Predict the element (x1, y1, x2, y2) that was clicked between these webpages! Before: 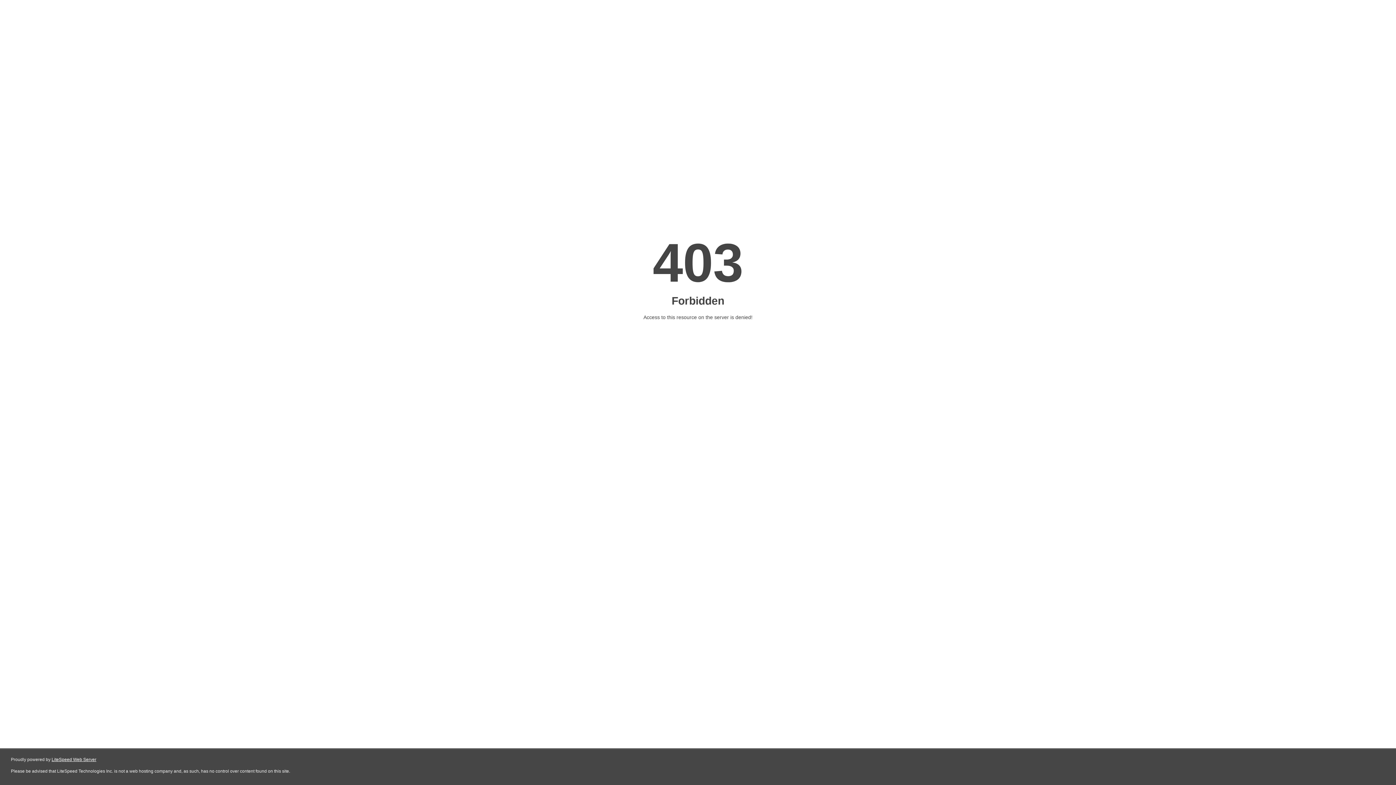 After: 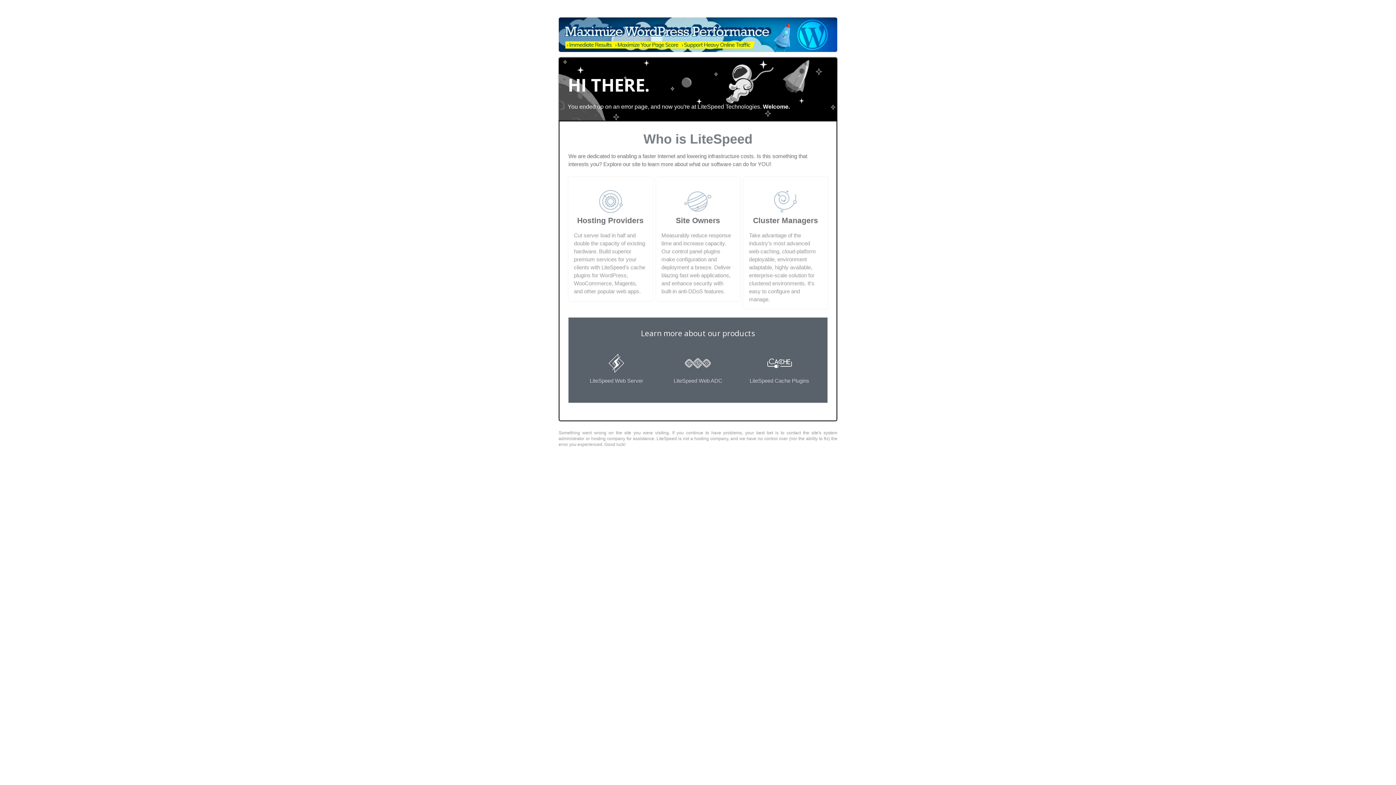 Action: label: LiteSpeed Web Server bbox: (51, 757, 96, 762)